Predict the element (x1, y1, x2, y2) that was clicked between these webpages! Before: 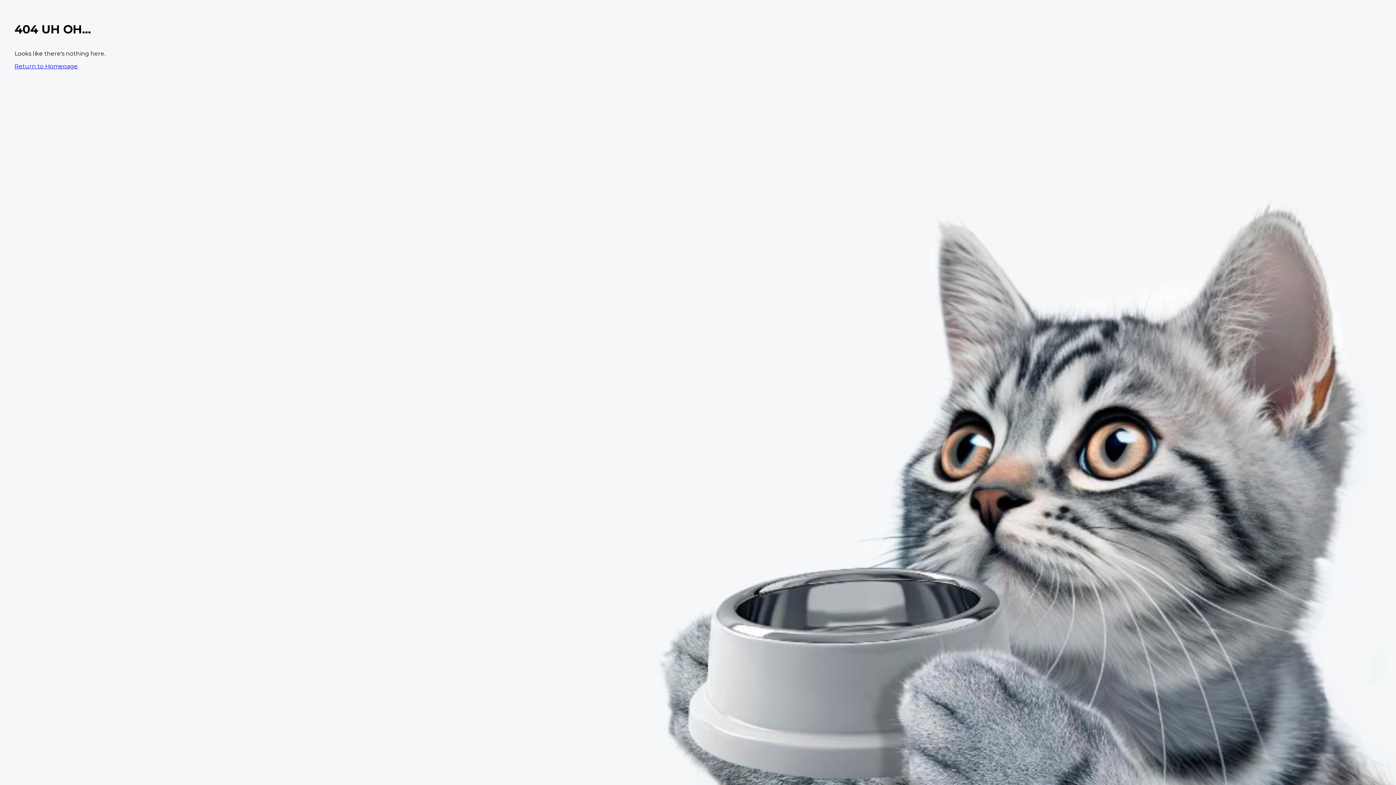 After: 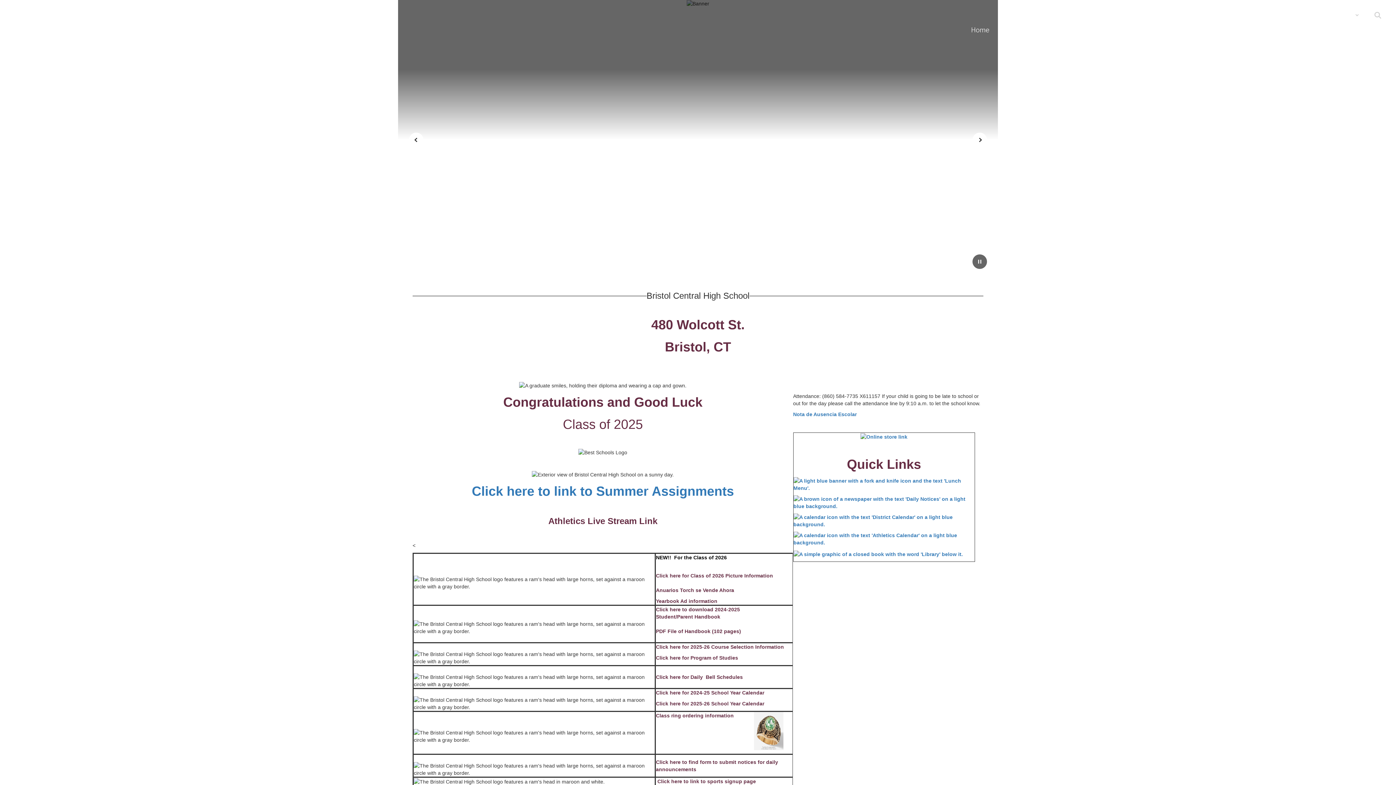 Action: label: Return to Homepage bbox: (14, 62, 77, 69)